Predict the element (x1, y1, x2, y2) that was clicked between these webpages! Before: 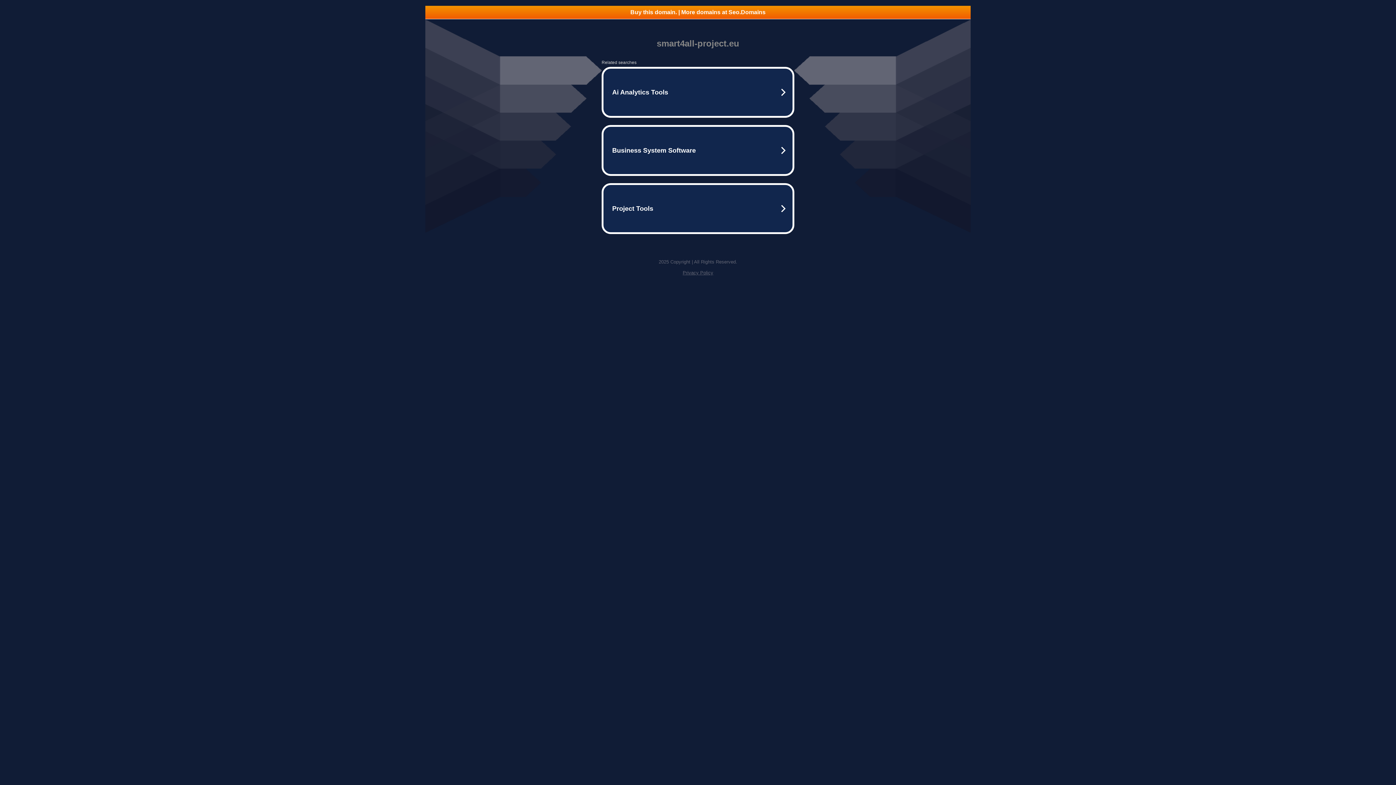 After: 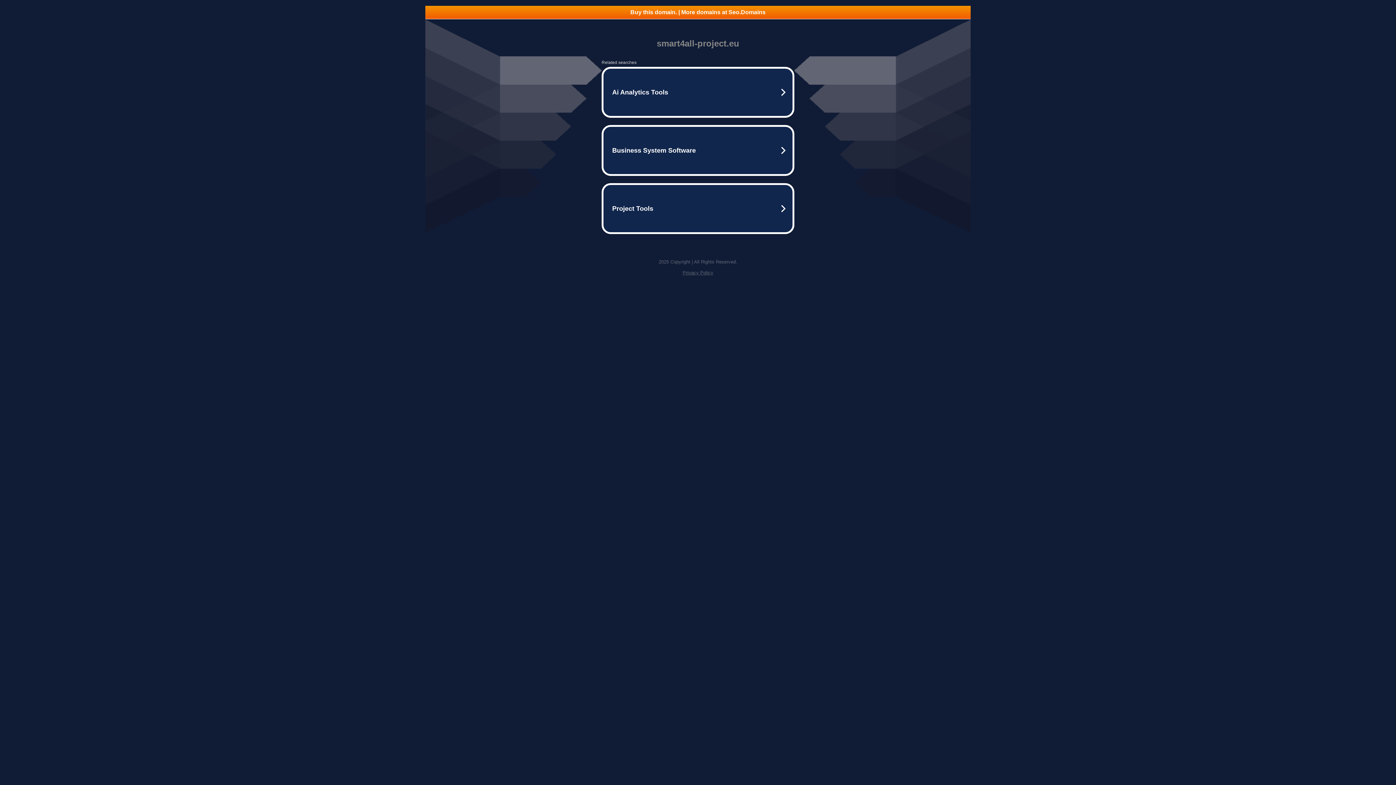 Action: bbox: (425, 5, 970, 18) label: Buy this domain. | More domains at Seo.Domains